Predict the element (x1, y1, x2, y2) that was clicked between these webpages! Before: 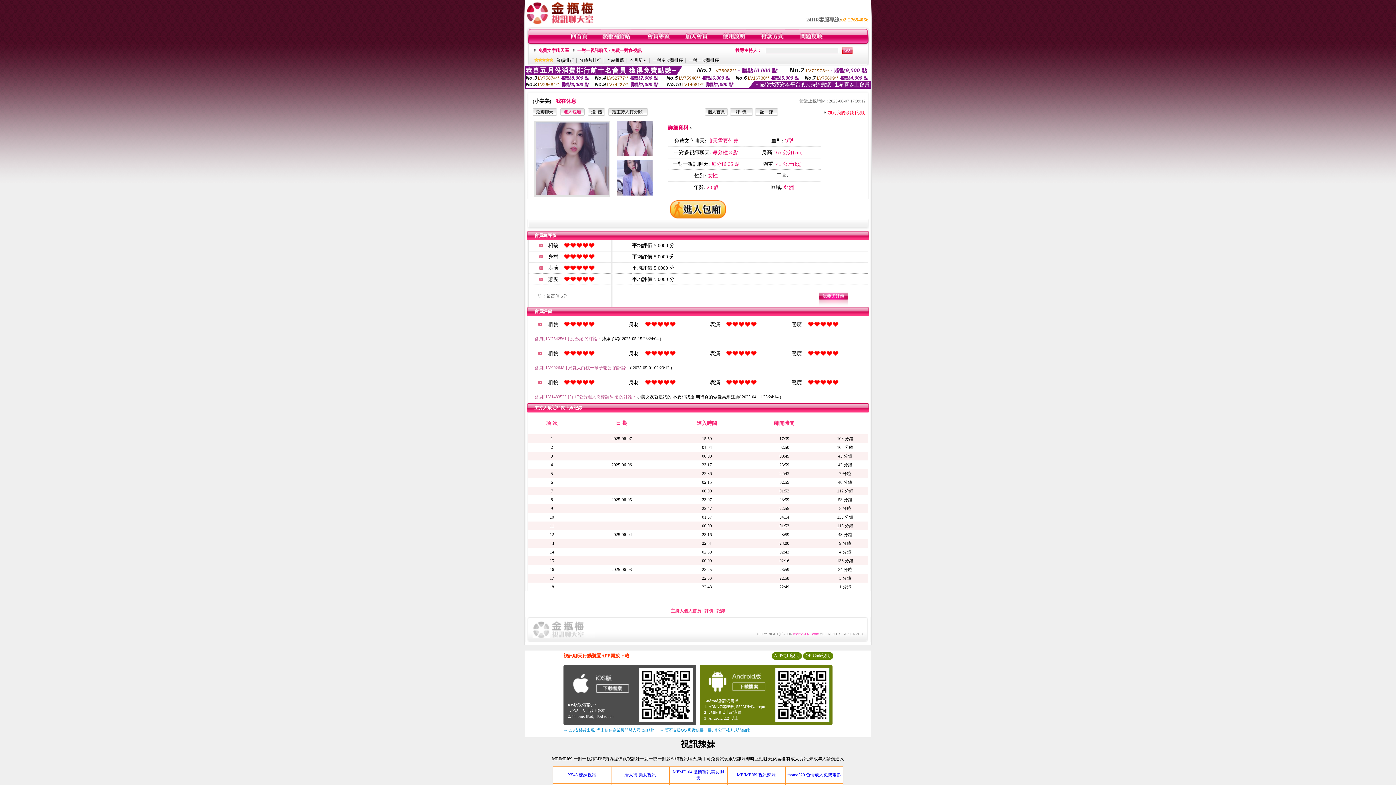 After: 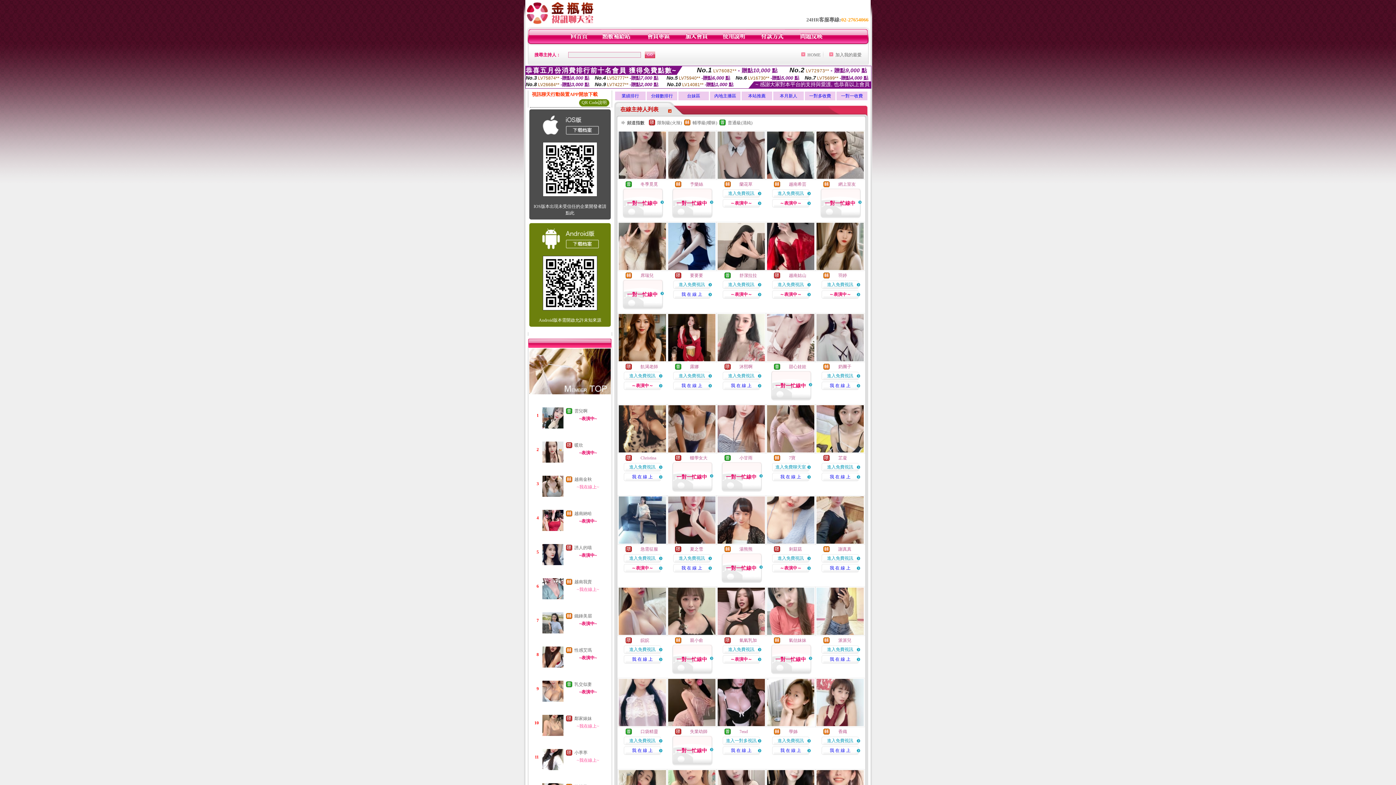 Action: bbox: (538, 48, 569, 53) label: 免費文字聊天區